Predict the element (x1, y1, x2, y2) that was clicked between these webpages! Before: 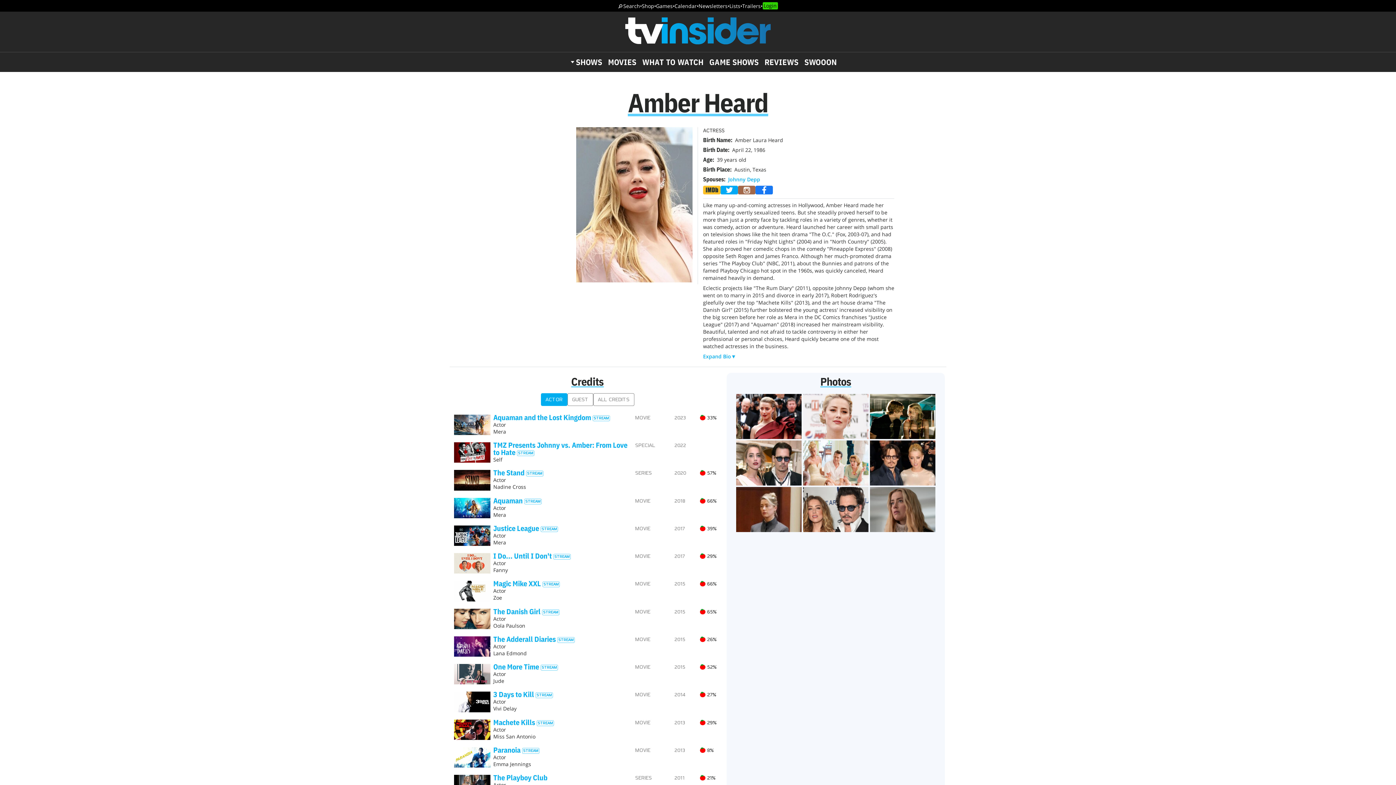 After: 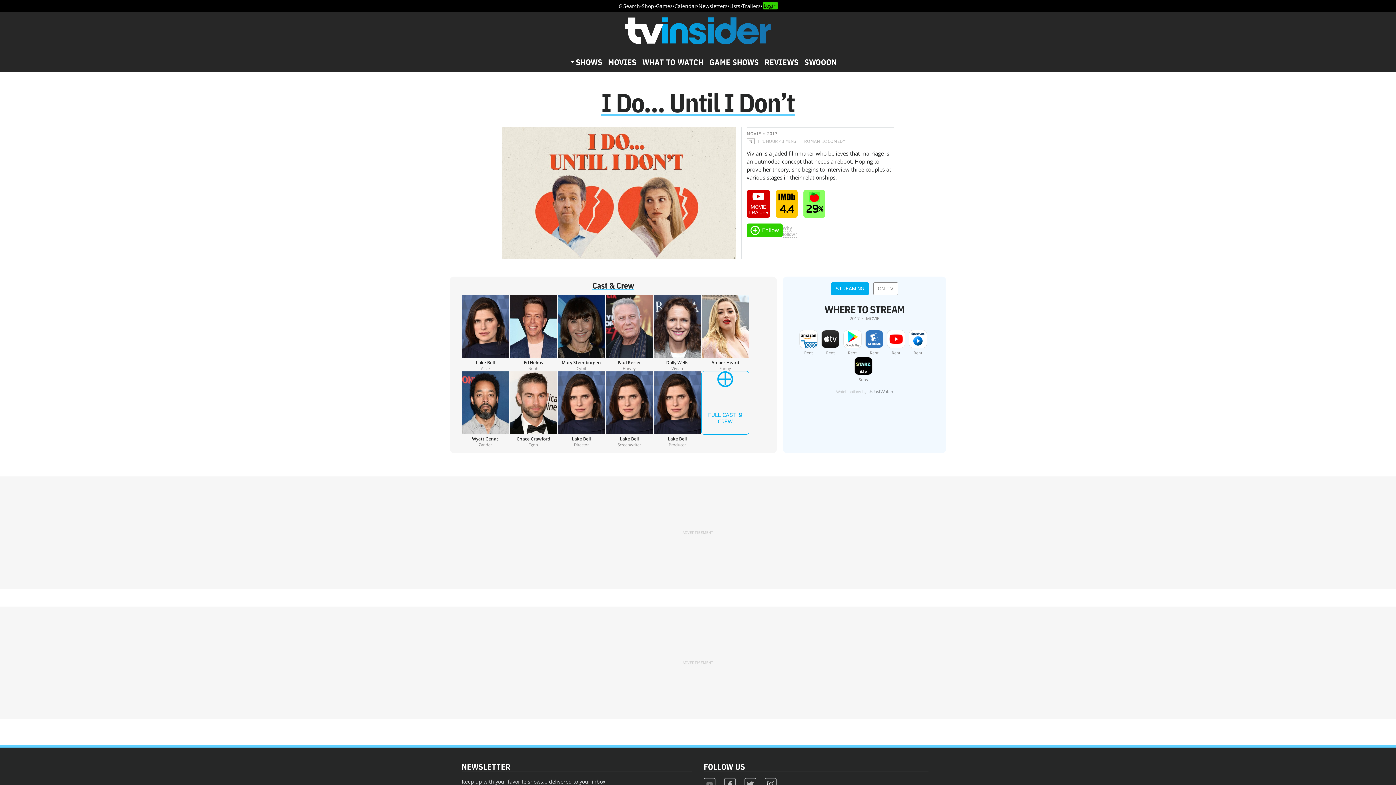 Action: bbox: (451, 550, 724, 578) label: I Do... Until I Don'tSTREAM
Actor
Fanny
MOVIE
2017
29%